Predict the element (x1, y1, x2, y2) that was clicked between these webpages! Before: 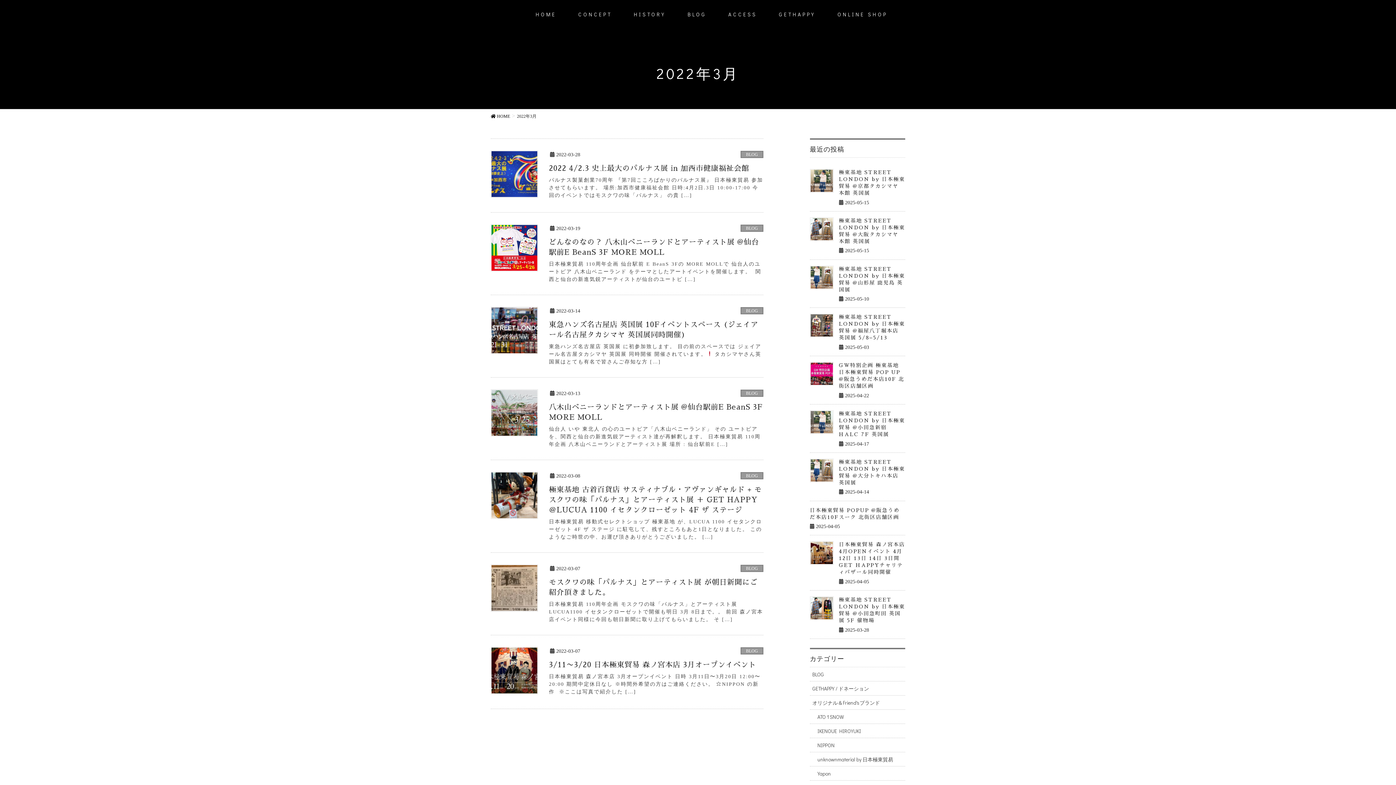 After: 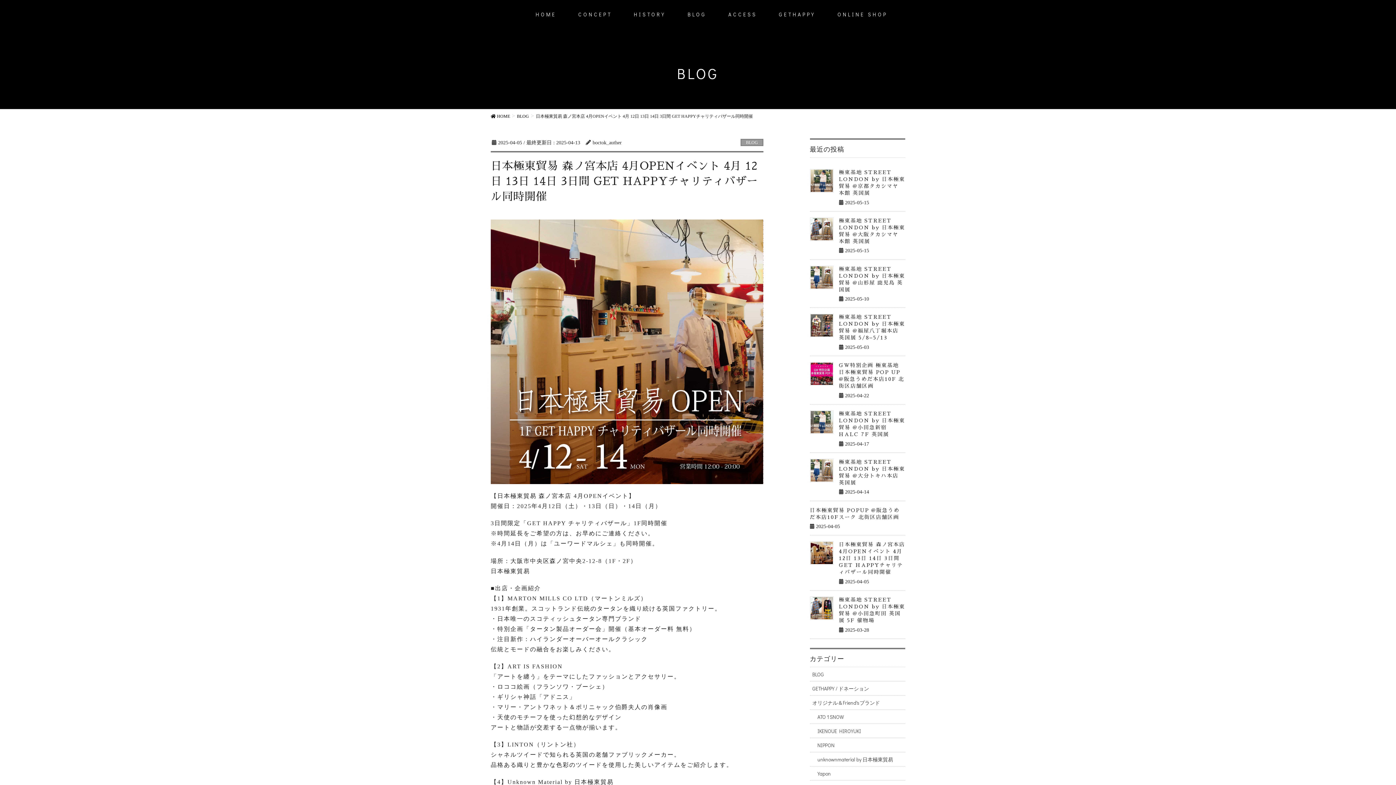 Action: label: 日本極東貿易 森ノ宮本店 4月OPENイベント 4月 12日 13日 14日 3日間 GET HAPPYチャリティバザール同時開催 bbox: (839, 542, 905, 575)